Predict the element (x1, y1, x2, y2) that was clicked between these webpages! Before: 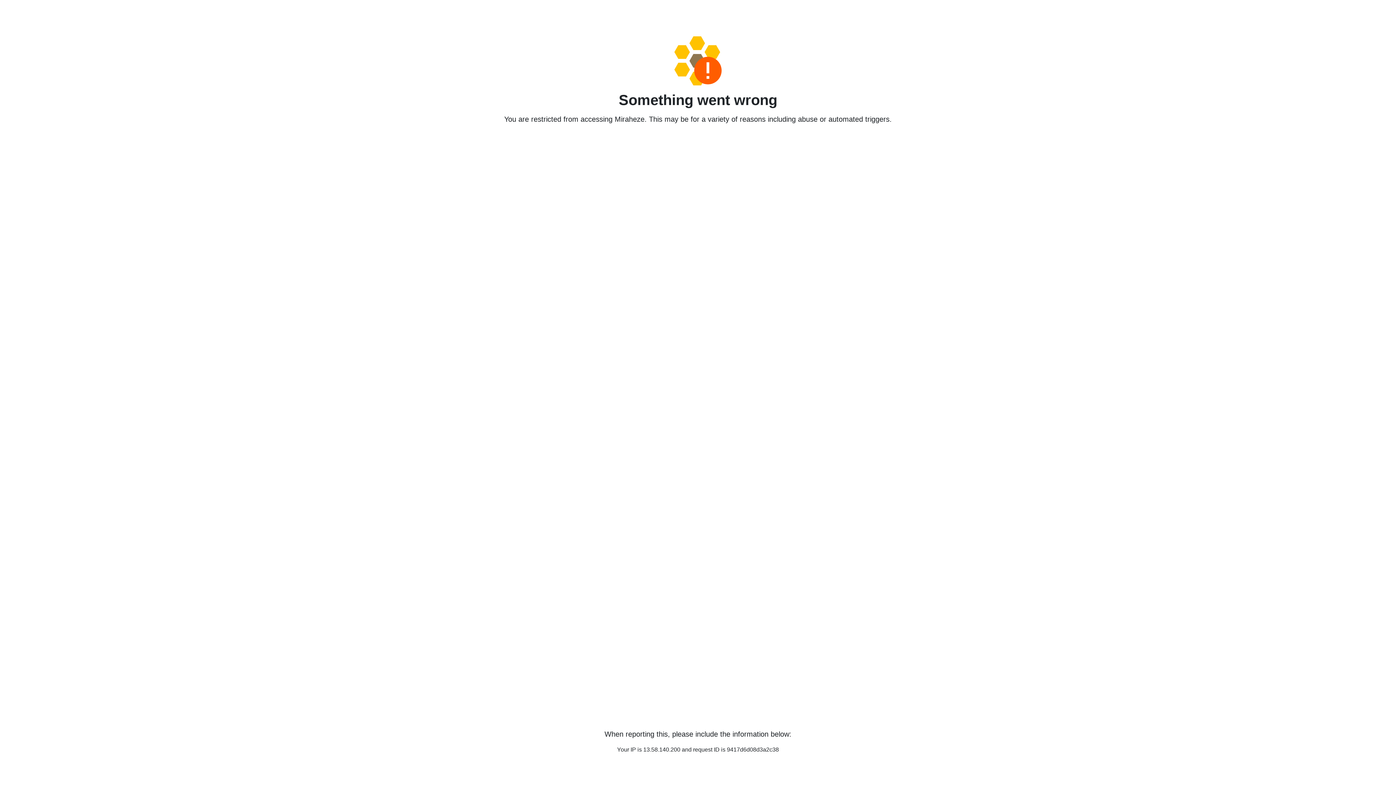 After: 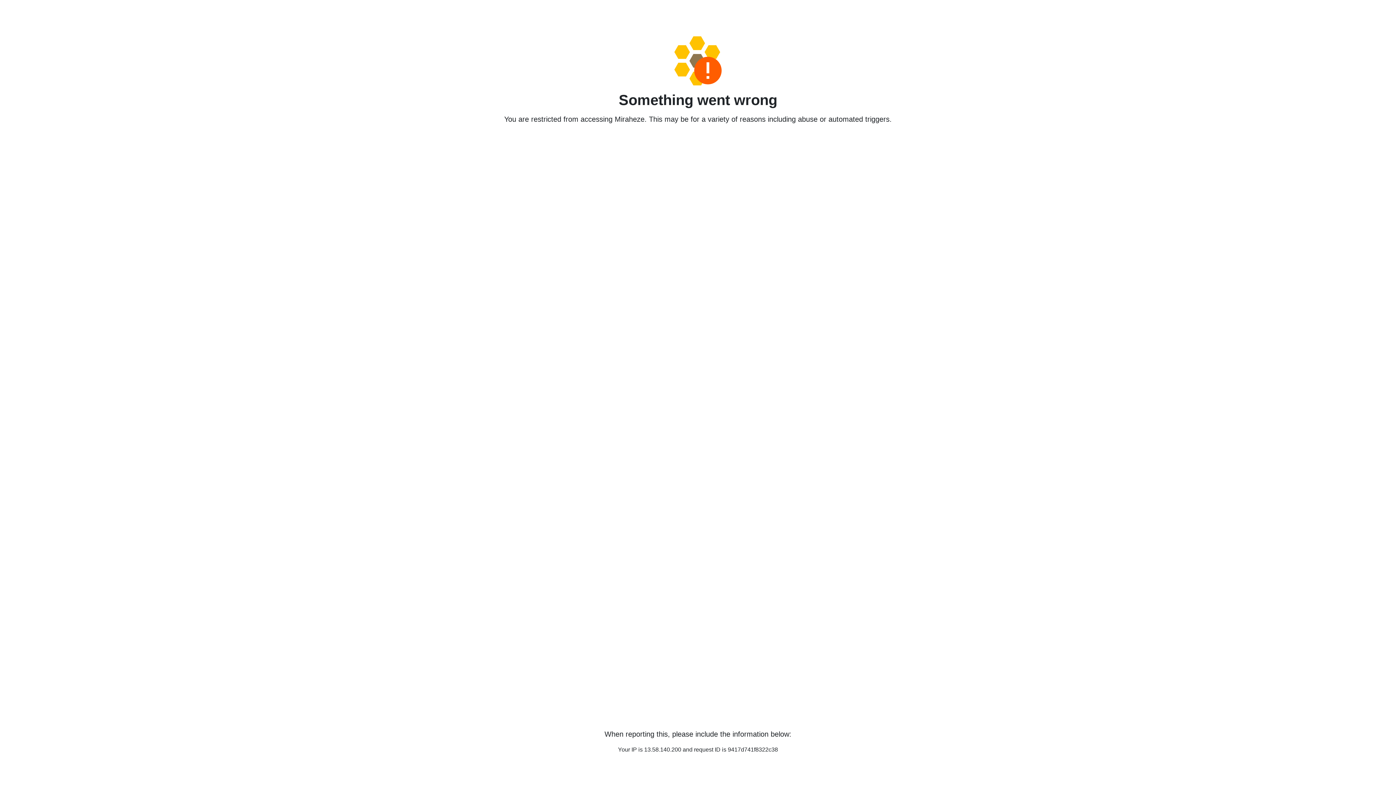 Action: bbox: (458, 36, 938, 85)